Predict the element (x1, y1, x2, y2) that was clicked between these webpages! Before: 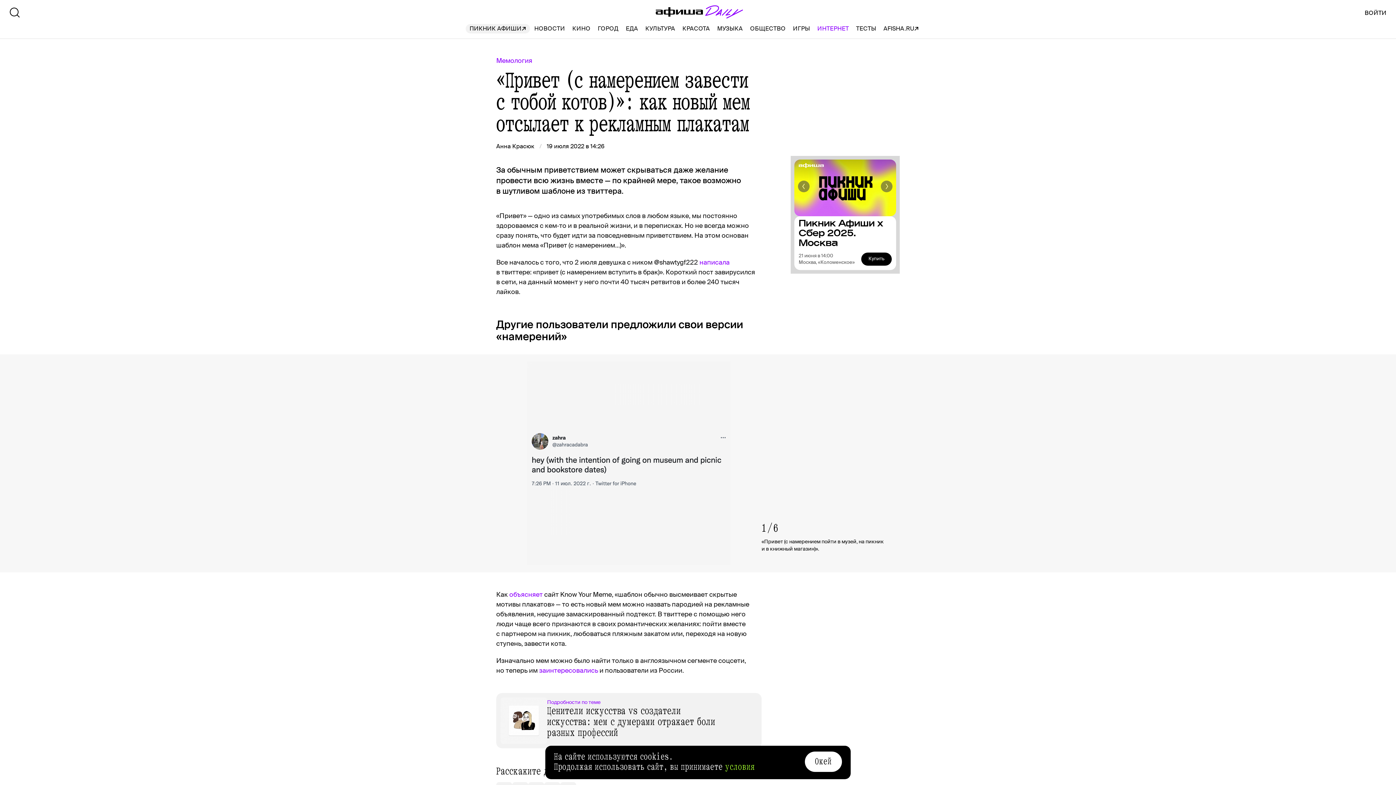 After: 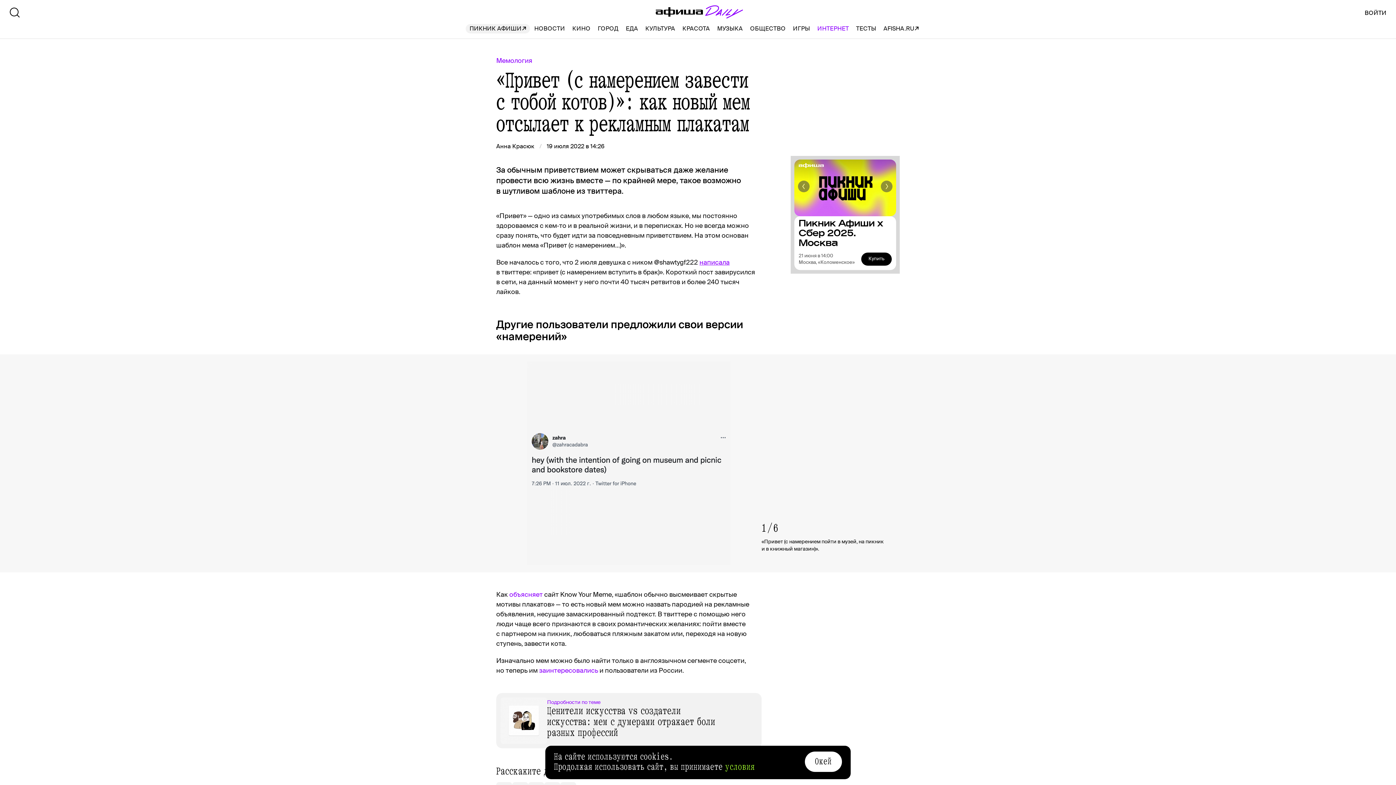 Action: label: написала bbox: (699, 313, 729, 322)